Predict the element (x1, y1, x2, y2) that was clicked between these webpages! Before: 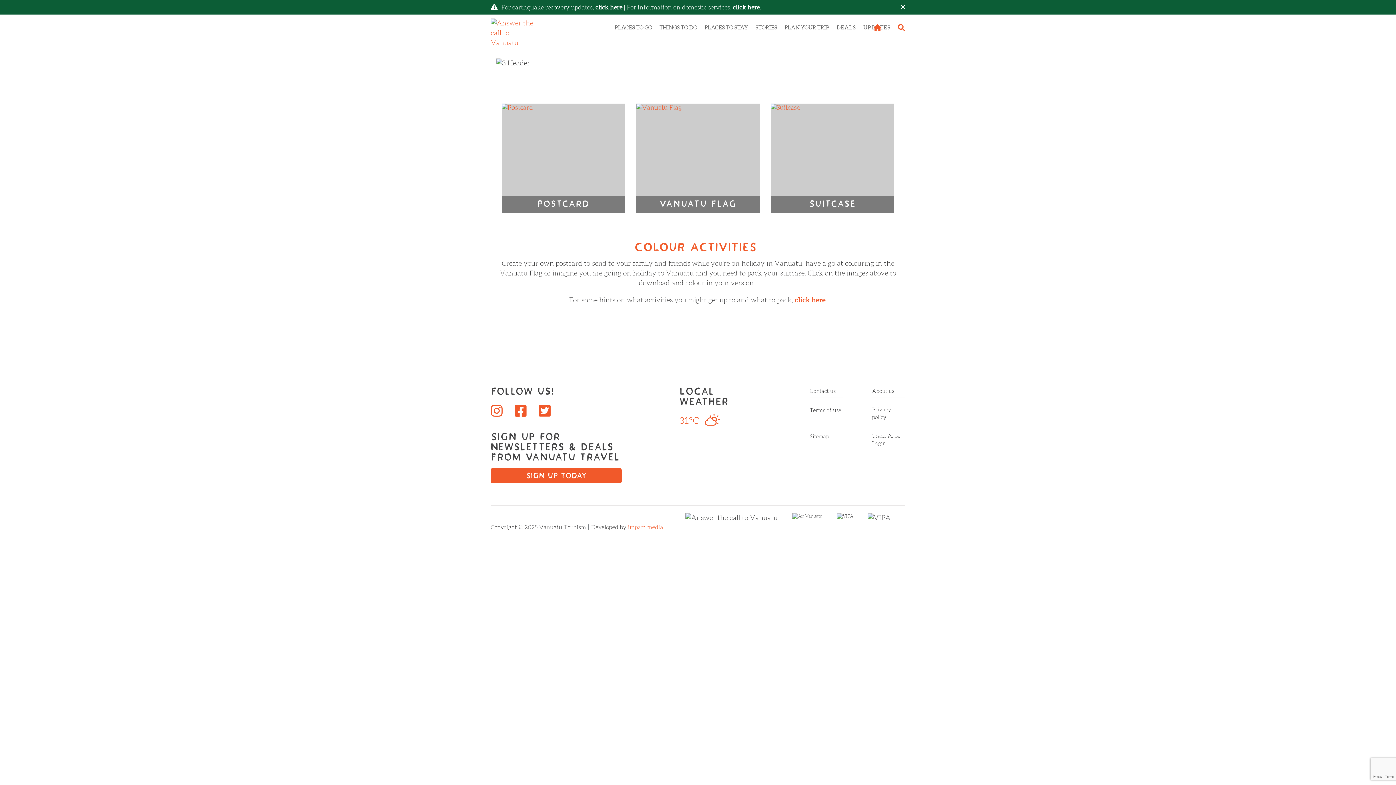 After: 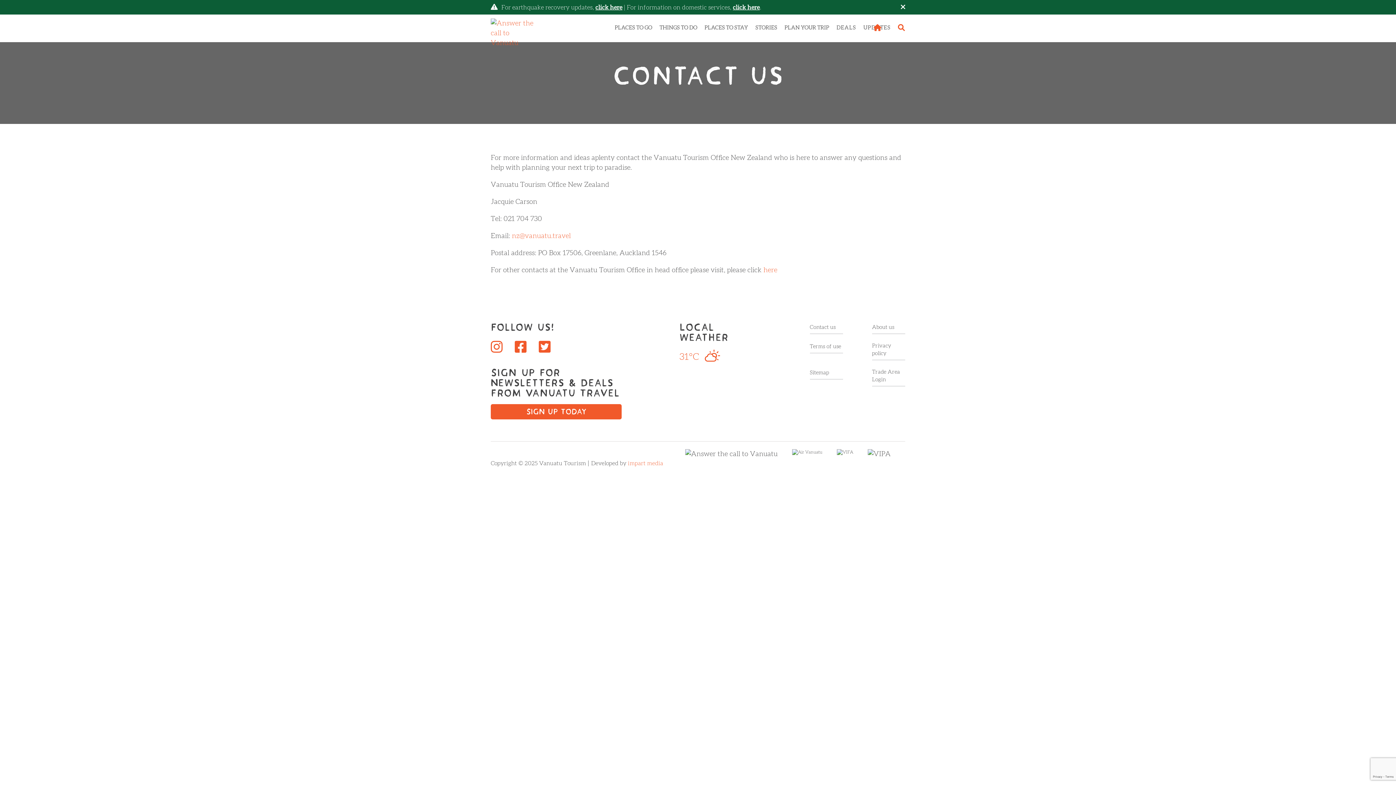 Action: label: Contact us bbox: (810, 387, 843, 398)